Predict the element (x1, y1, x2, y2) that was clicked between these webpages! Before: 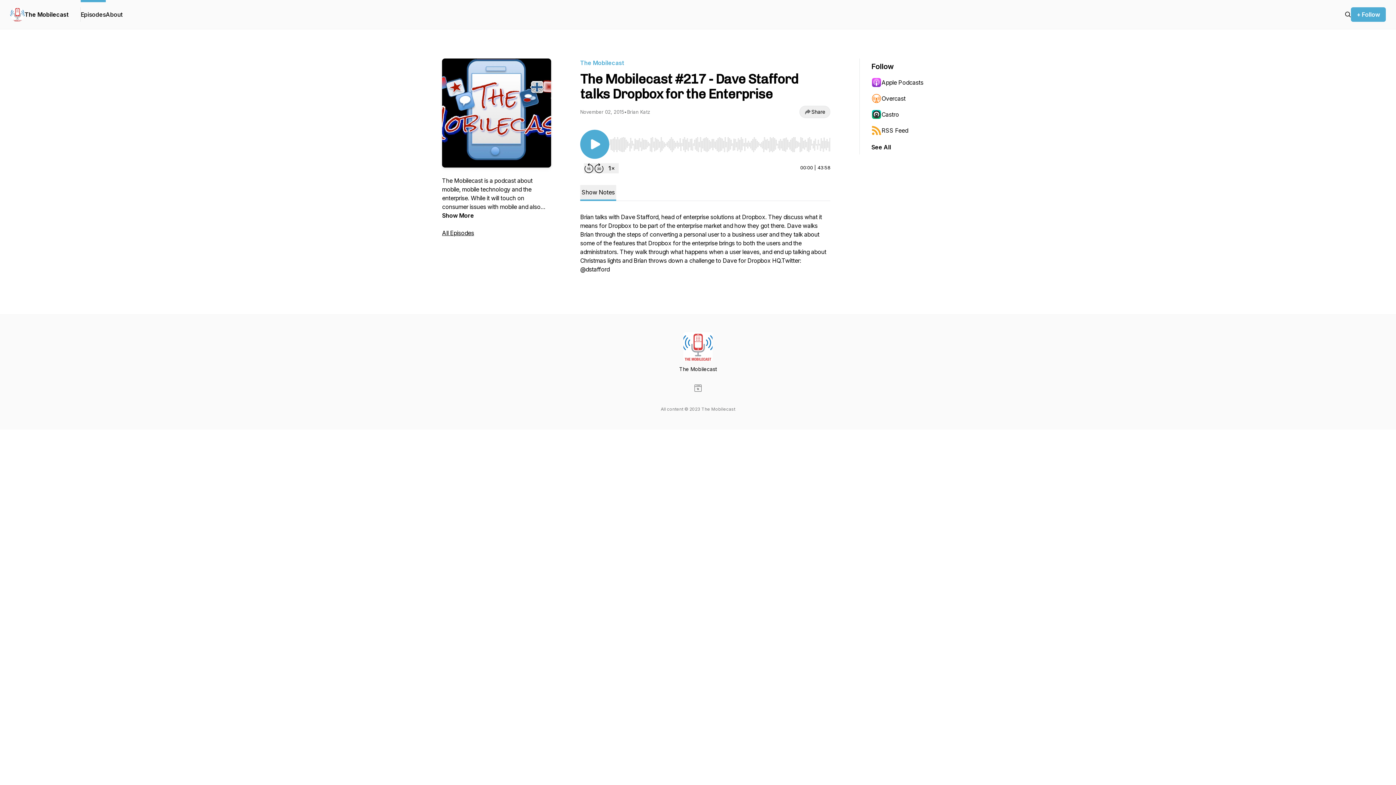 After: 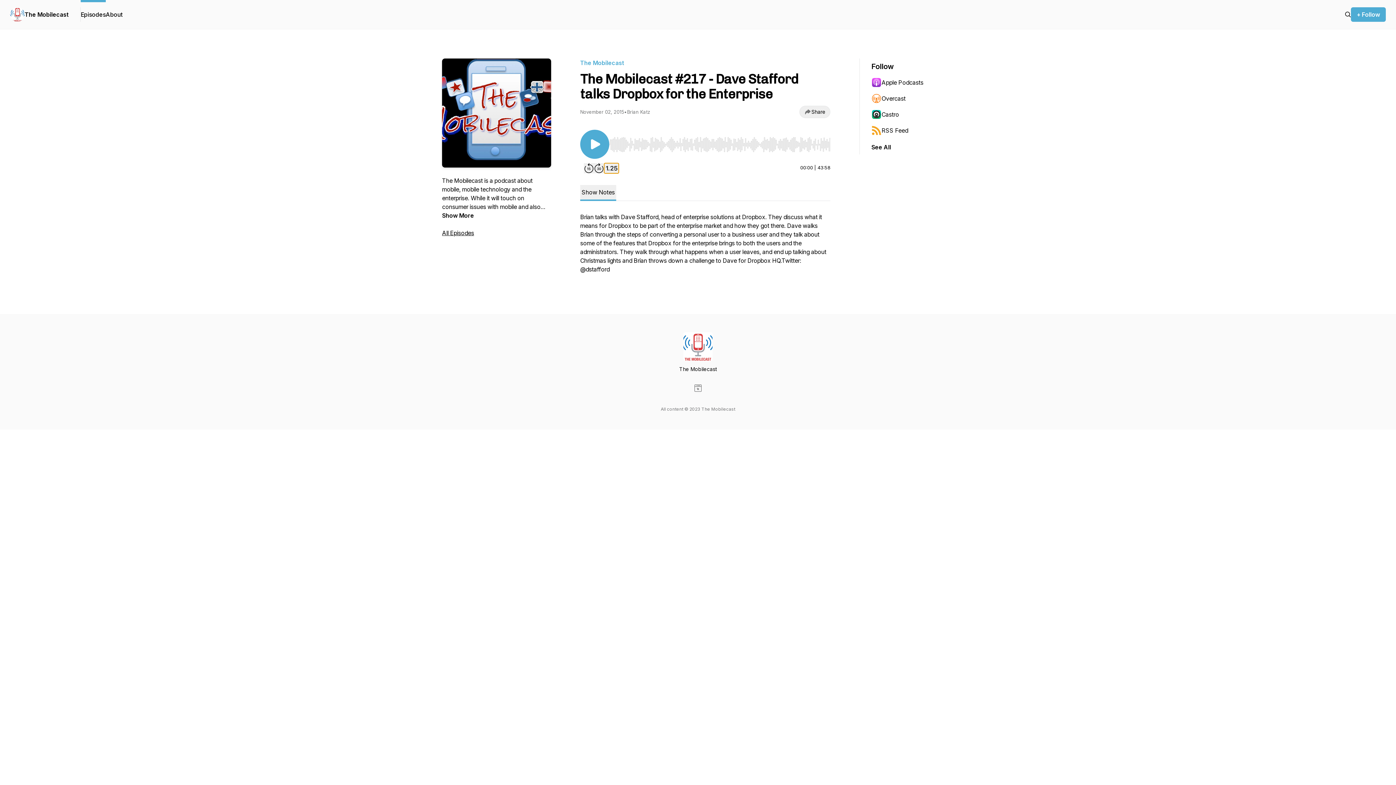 Action: bbox: (604, 163, 618, 173) label: Change playback speed